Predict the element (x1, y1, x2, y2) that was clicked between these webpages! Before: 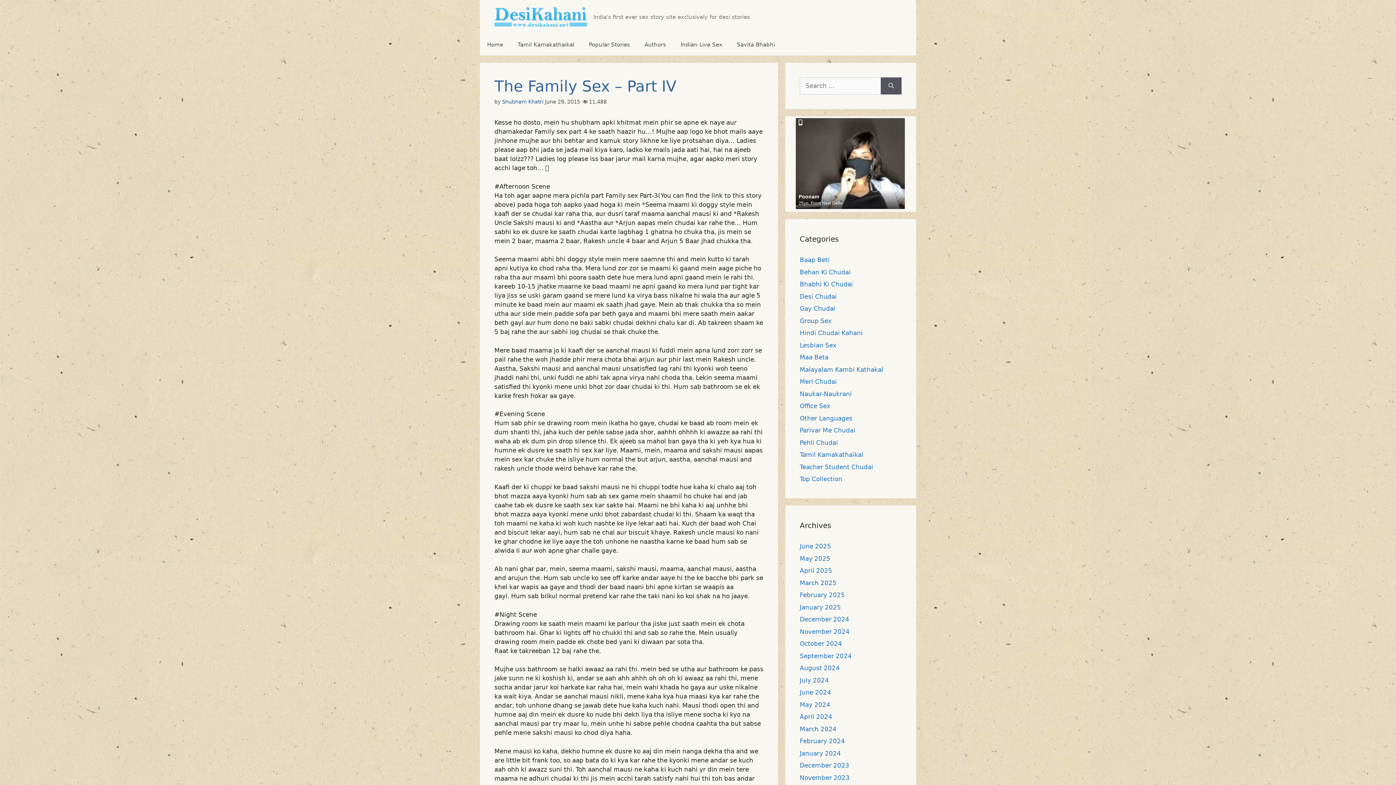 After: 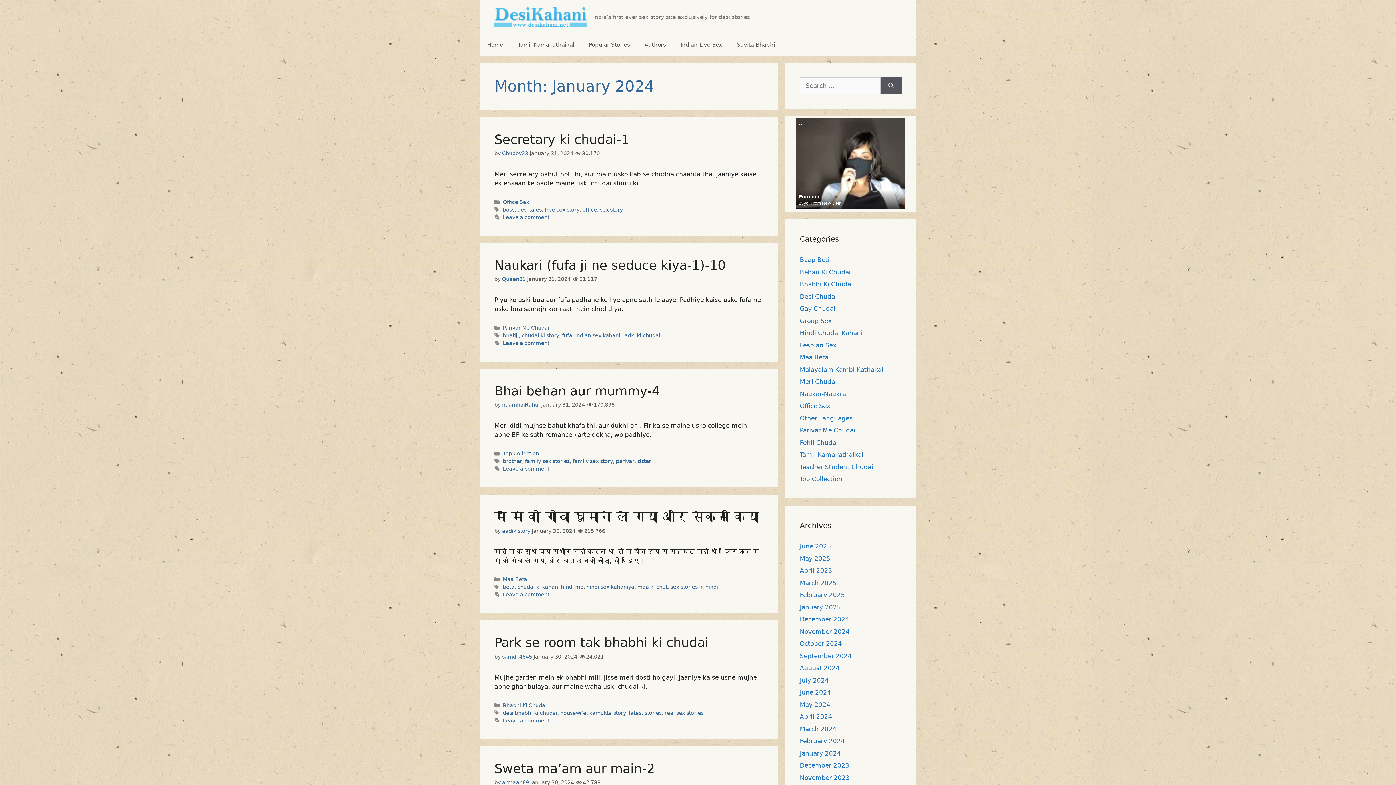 Action: bbox: (800, 750, 841, 757) label: January 2024